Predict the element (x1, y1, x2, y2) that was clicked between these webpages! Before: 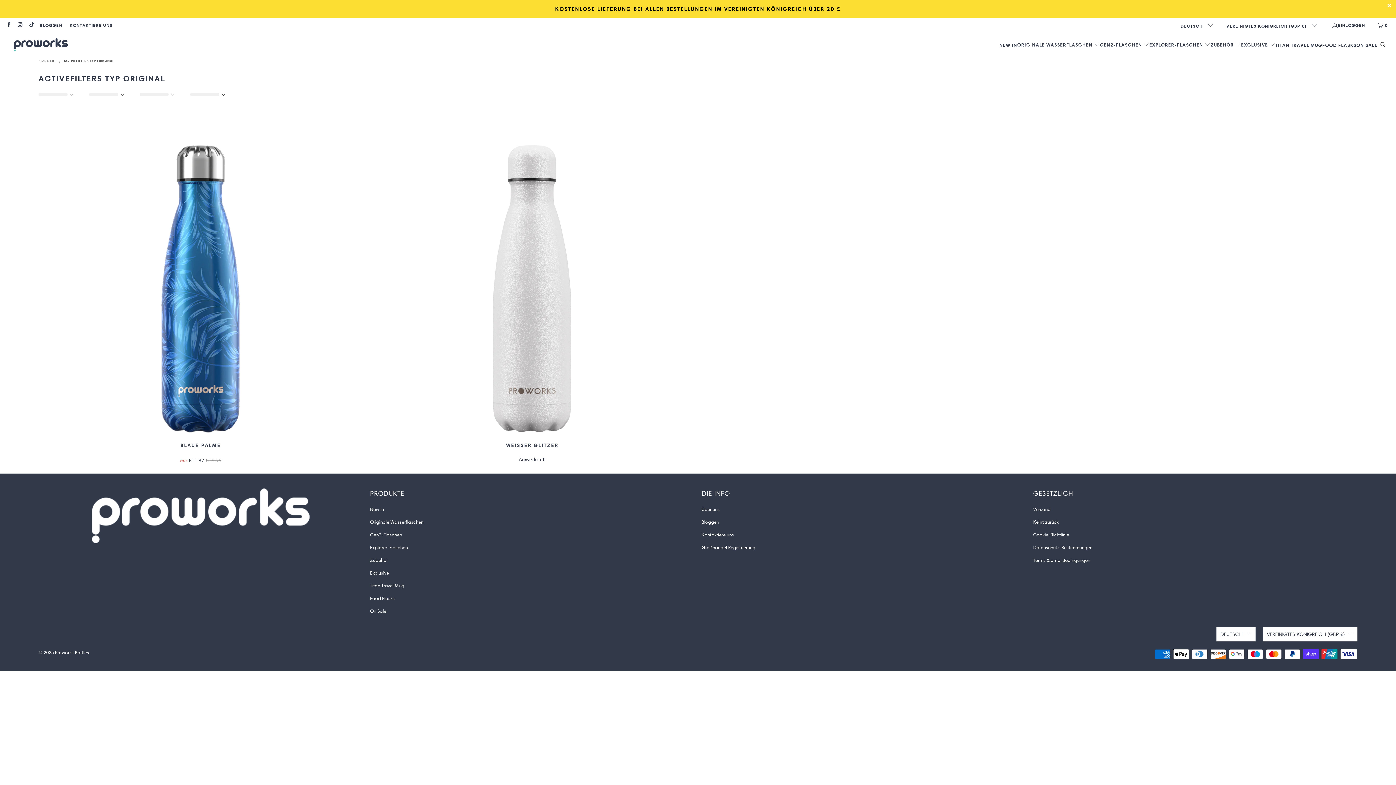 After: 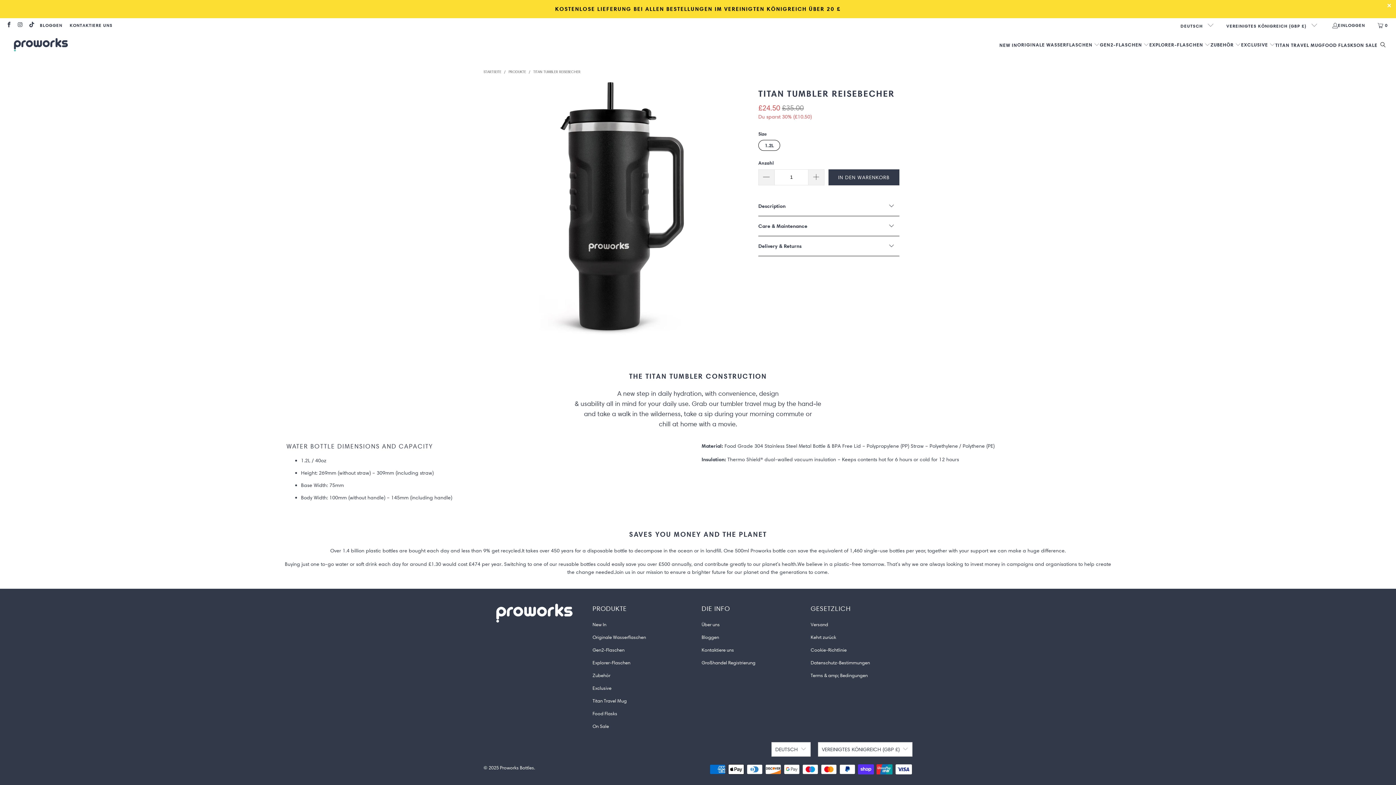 Action: bbox: (370, 582, 404, 588) label: Titan Travel Mug